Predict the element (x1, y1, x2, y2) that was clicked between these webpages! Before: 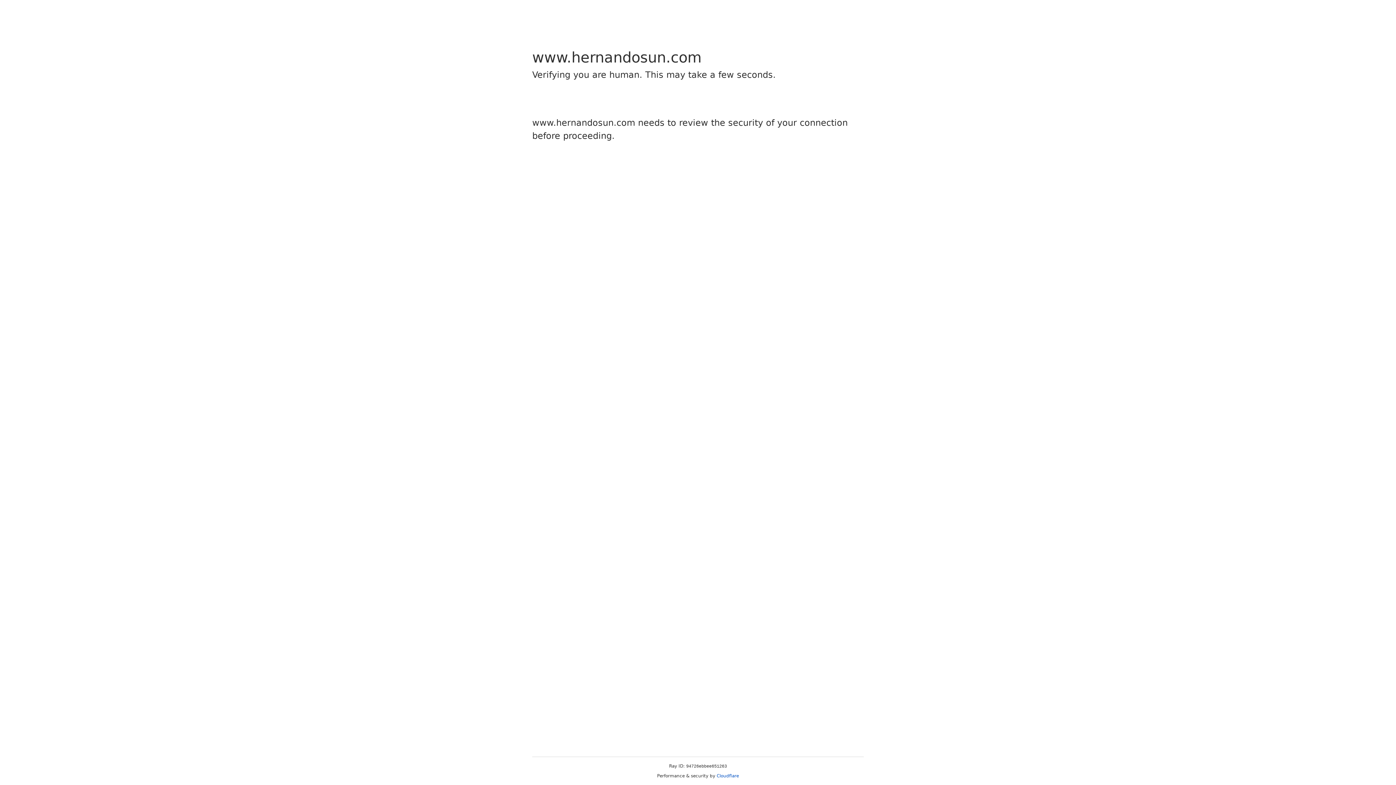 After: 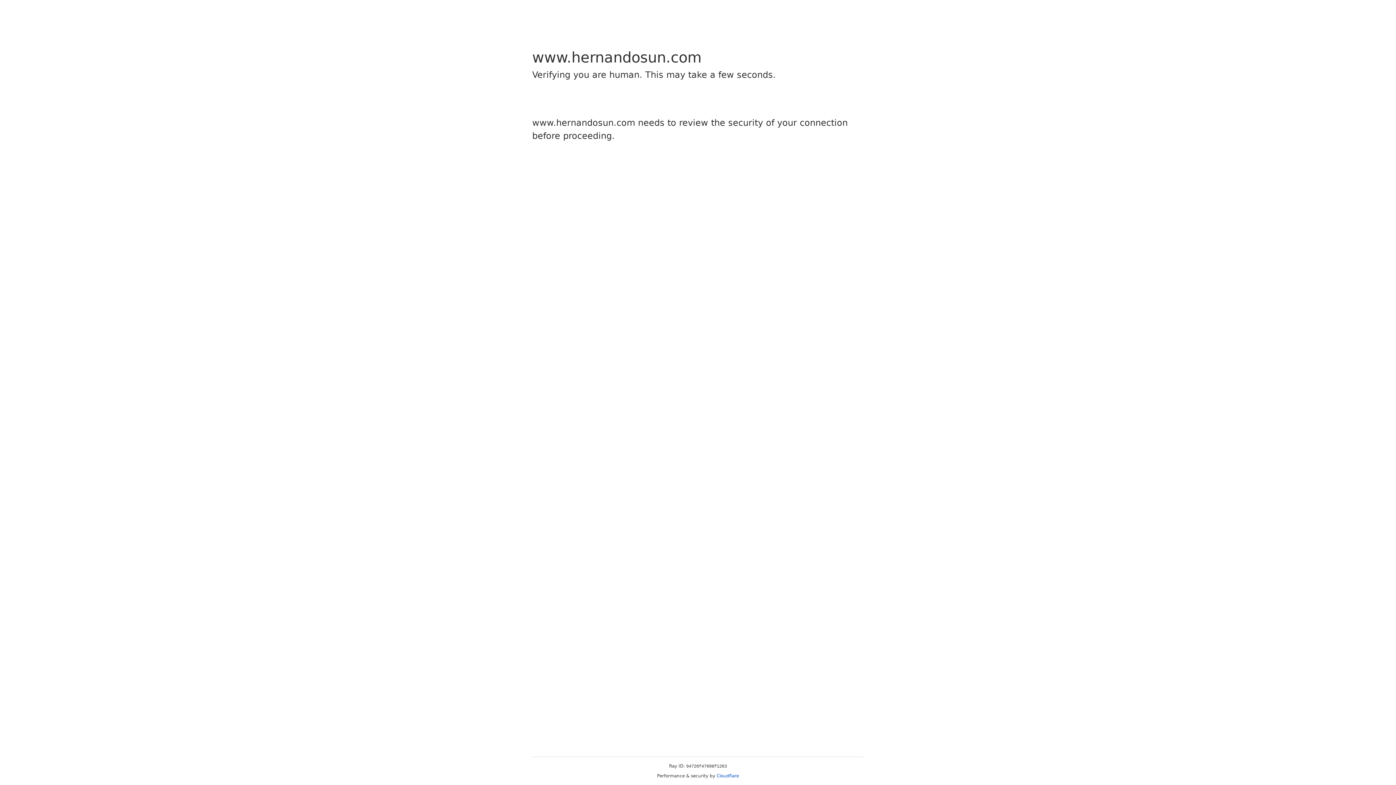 Action: bbox: (716, 773, 739, 778) label: Cloudflare